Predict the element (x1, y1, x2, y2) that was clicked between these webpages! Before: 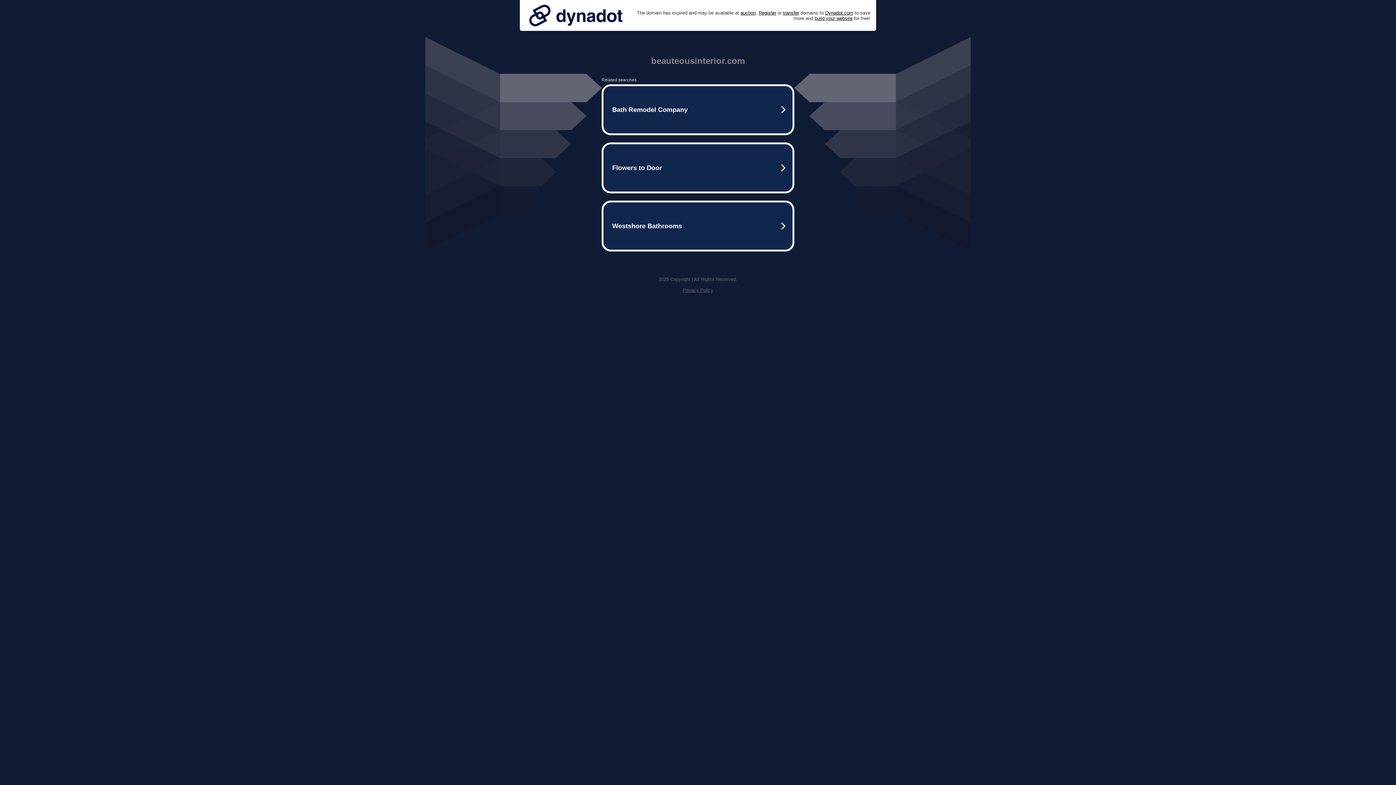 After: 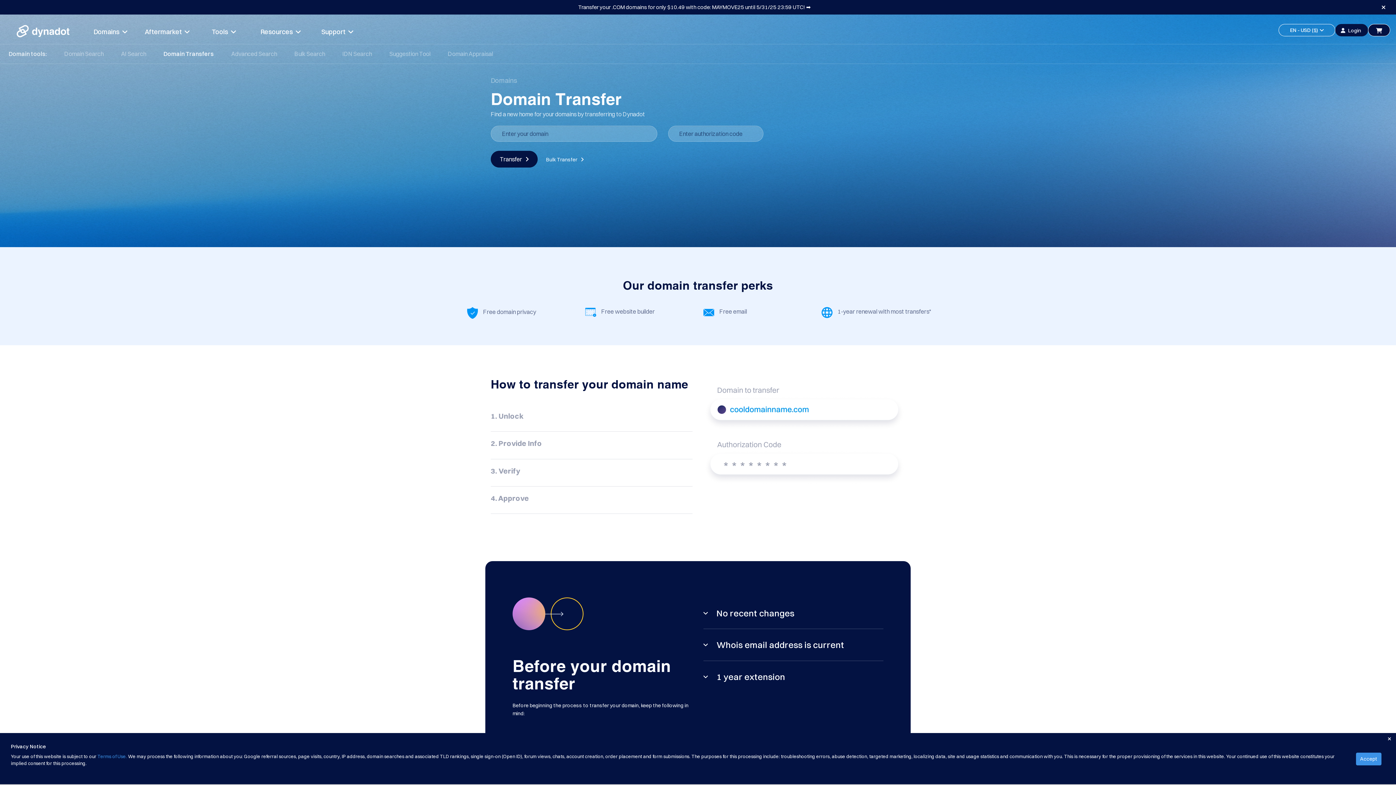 Action: label: transfer bbox: (783, 10, 799, 15)